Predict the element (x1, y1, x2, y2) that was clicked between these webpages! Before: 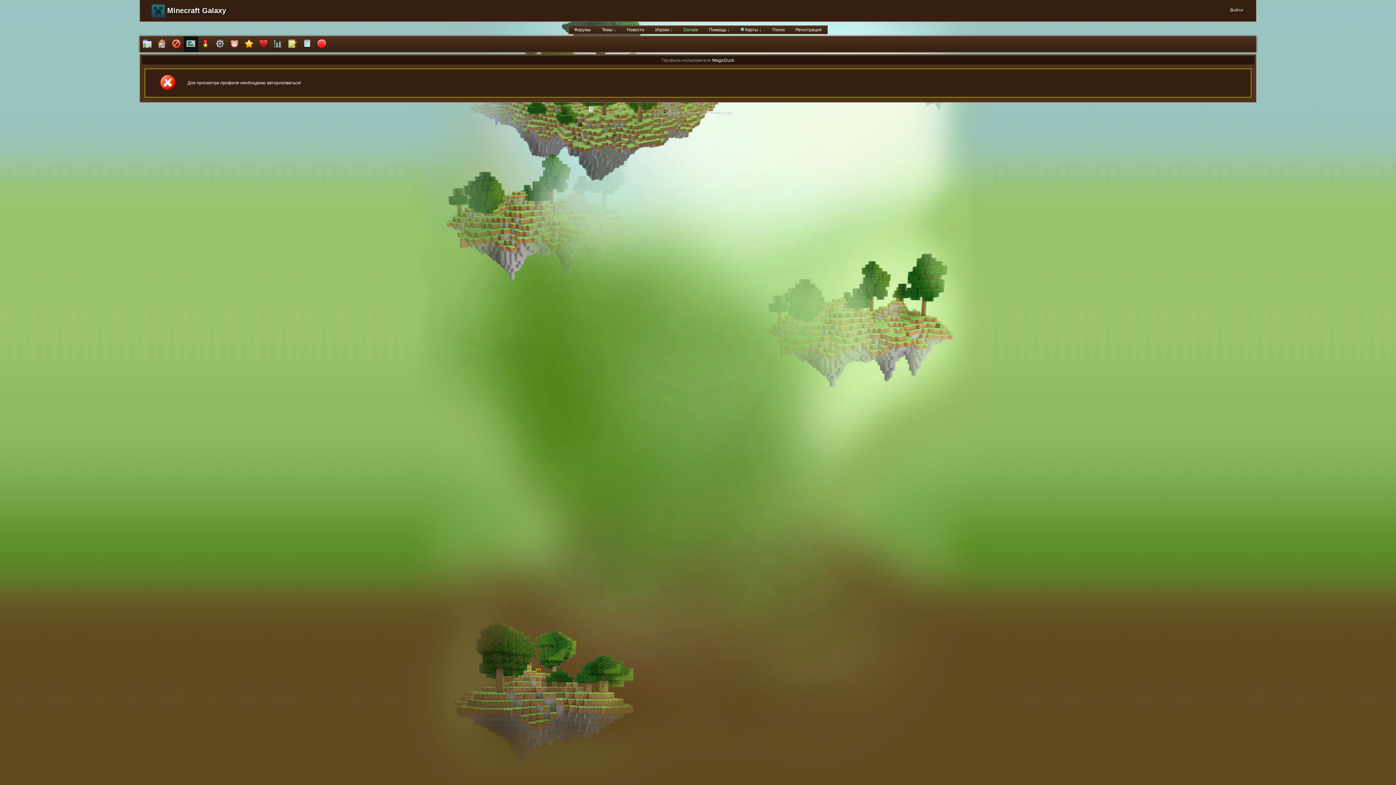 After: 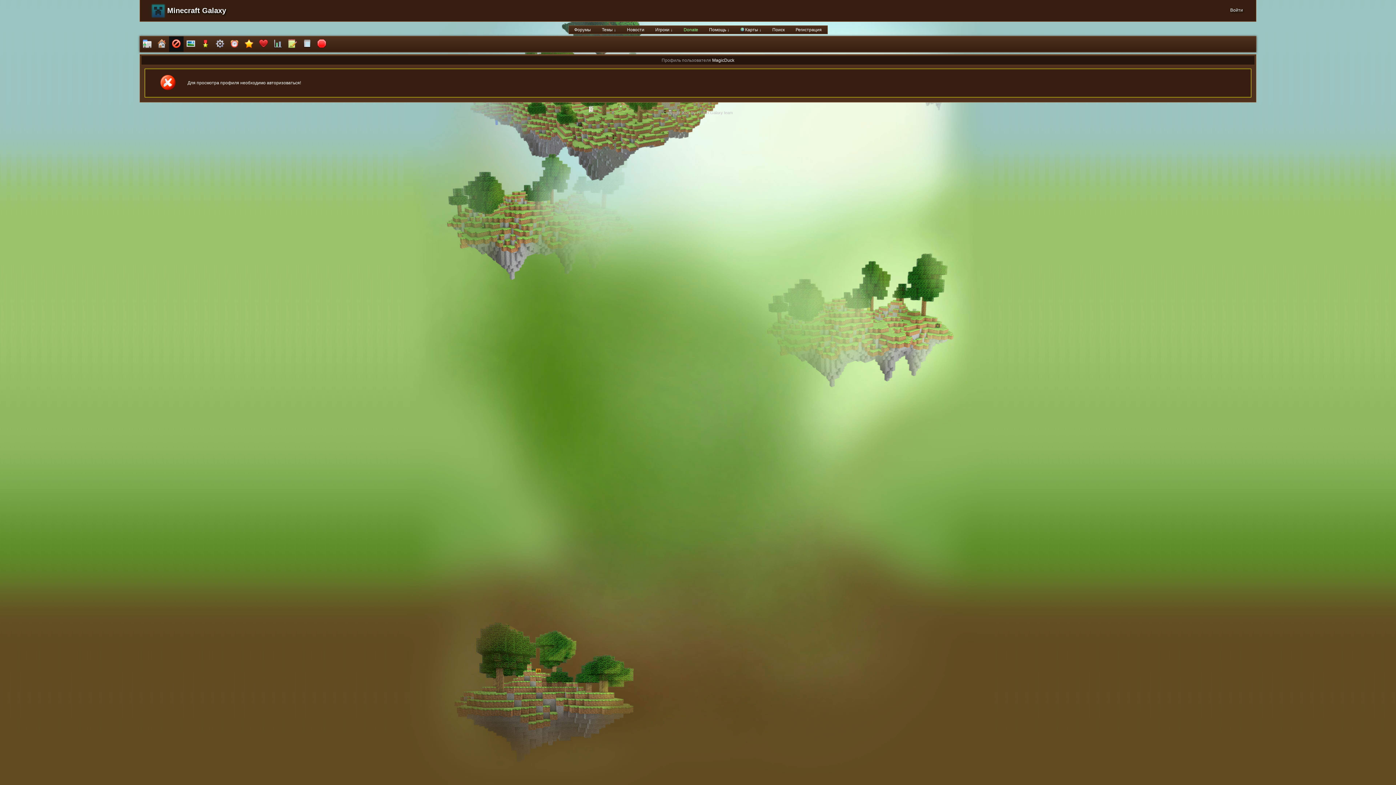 Action: bbox: (169, 36, 183, 52)